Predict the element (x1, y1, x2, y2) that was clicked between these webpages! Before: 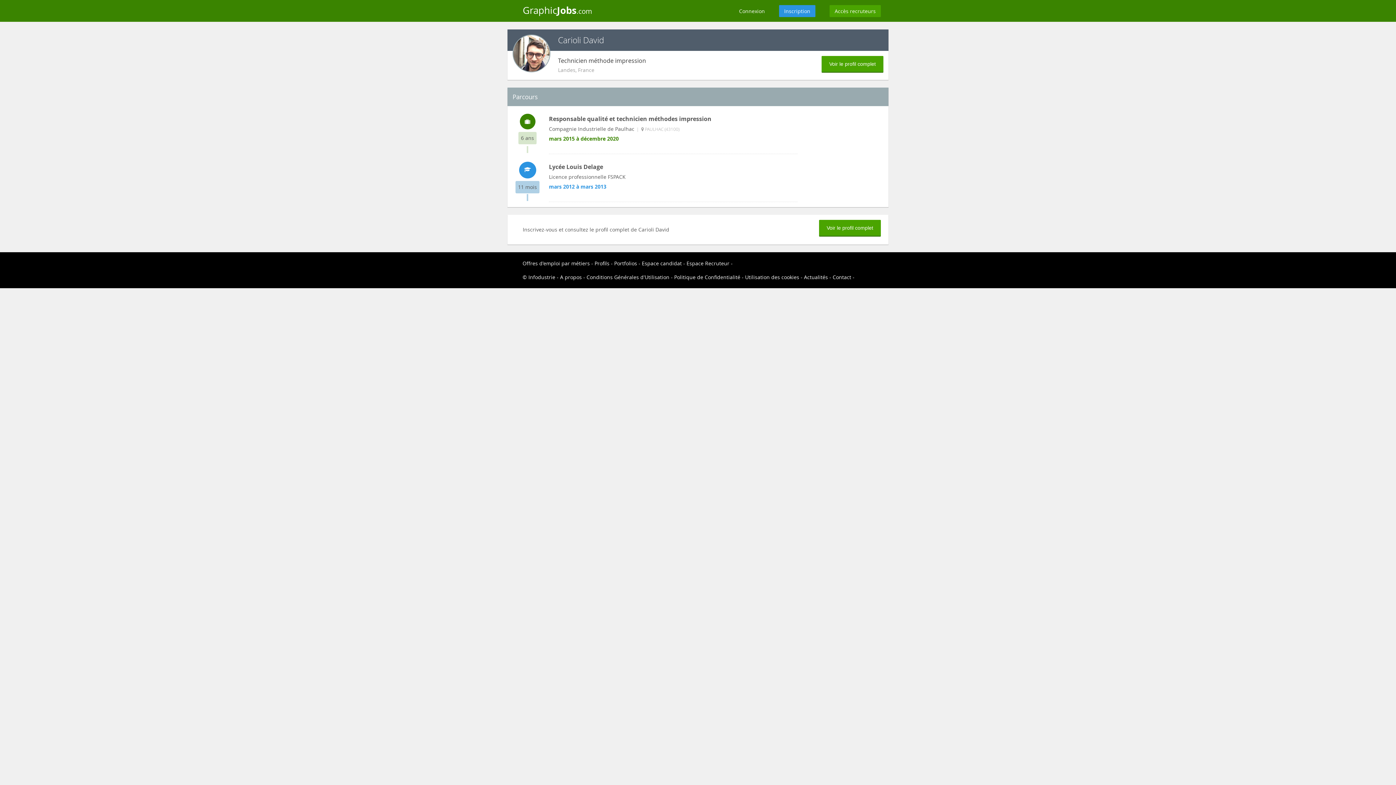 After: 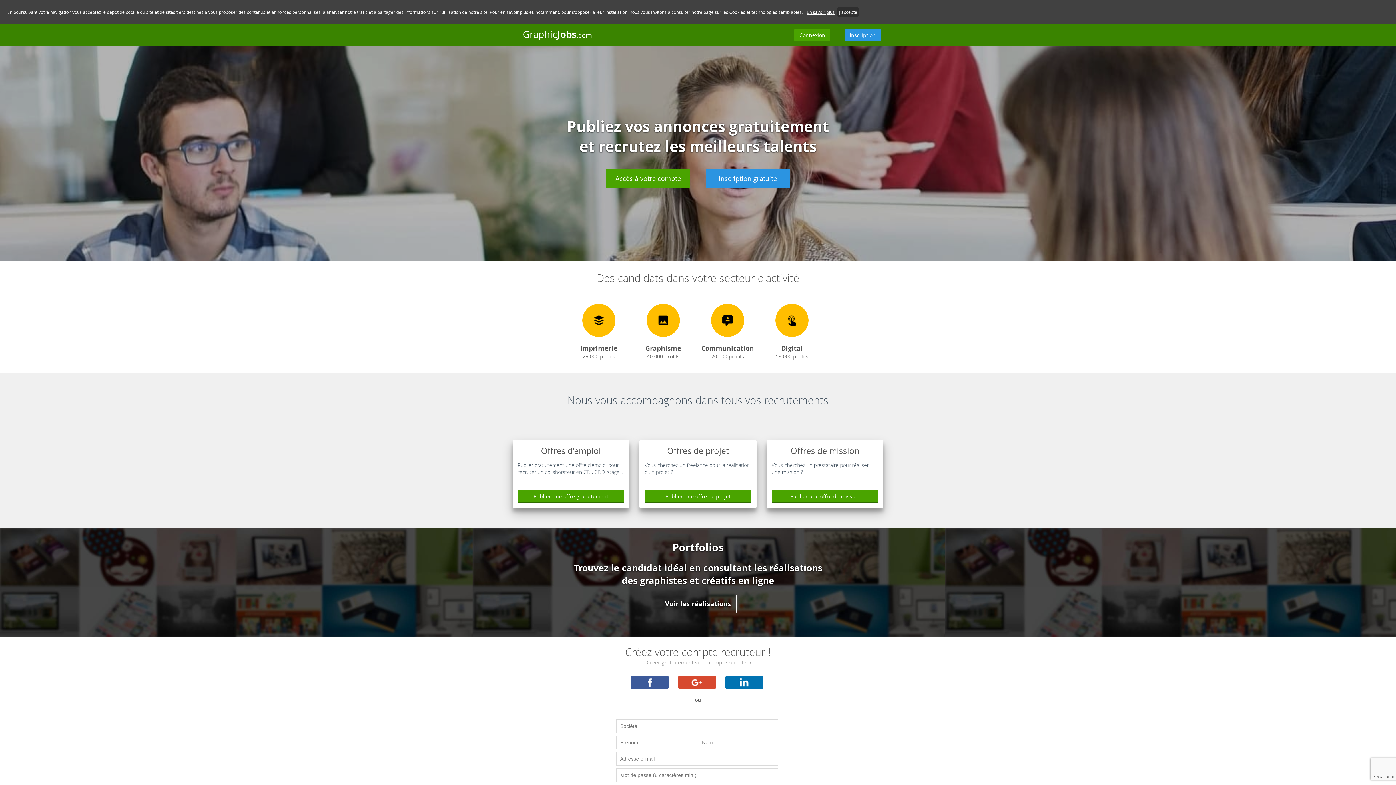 Action: label: Accès recruteurs bbox: (829, 5, 881, 17)